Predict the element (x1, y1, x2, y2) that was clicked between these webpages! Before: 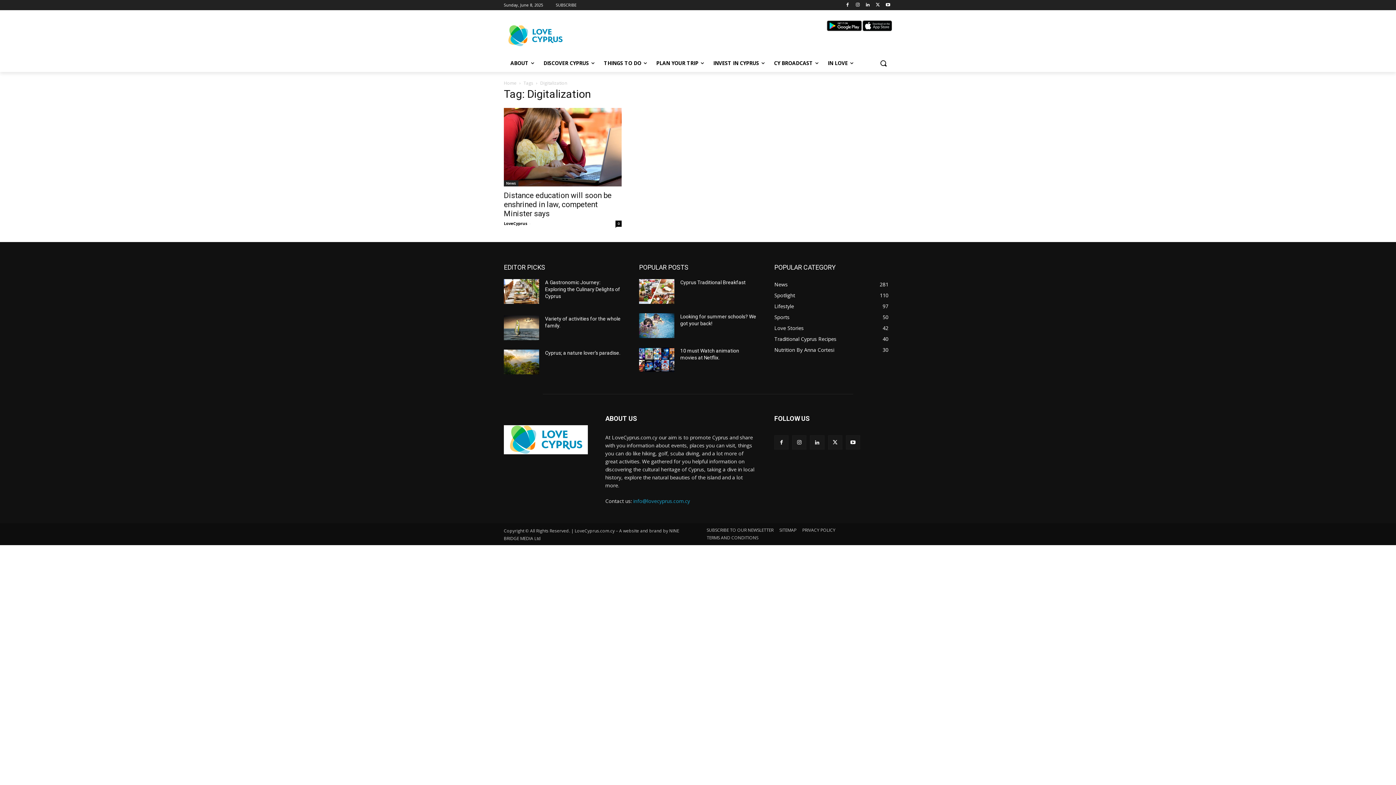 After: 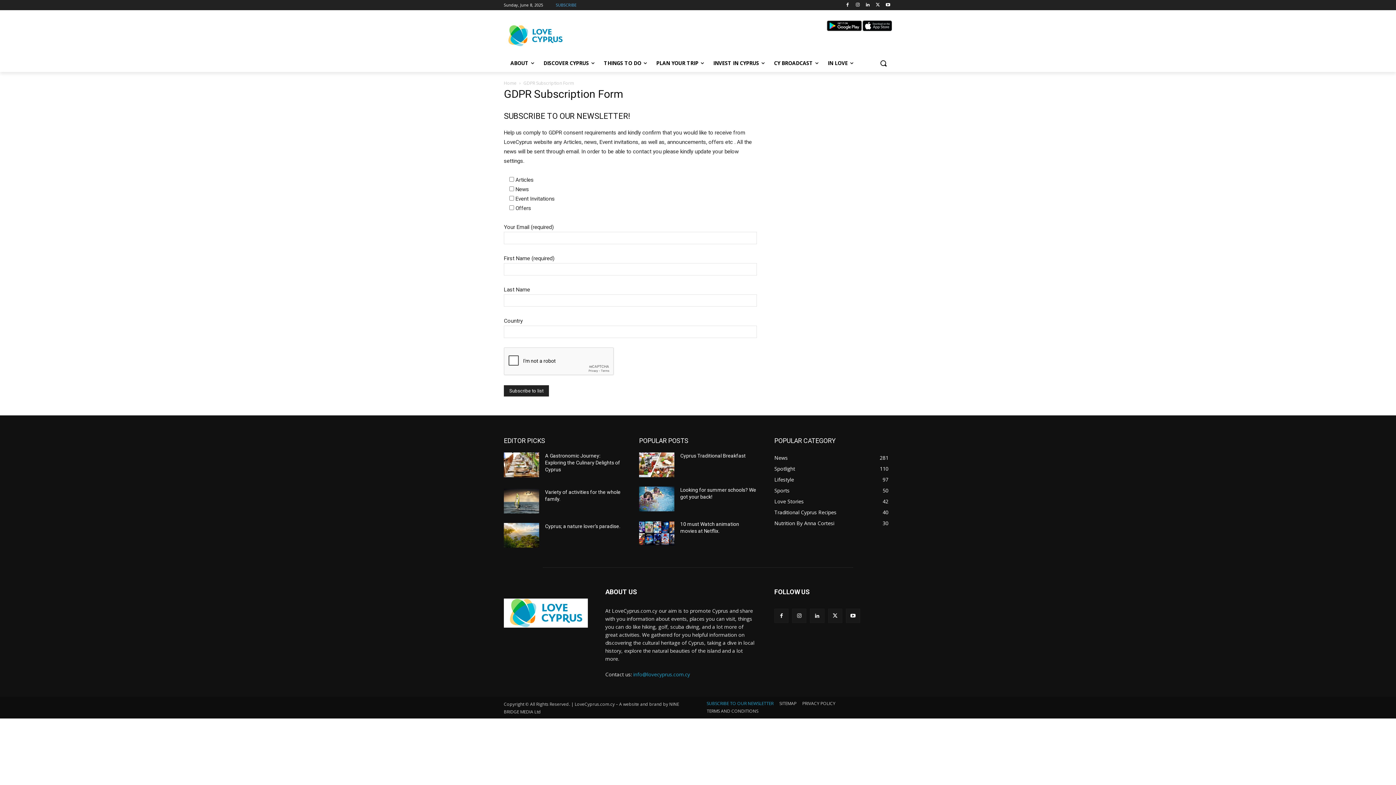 Action: label: SUBSCRIBE bbox: (556, 0, 576, 10)